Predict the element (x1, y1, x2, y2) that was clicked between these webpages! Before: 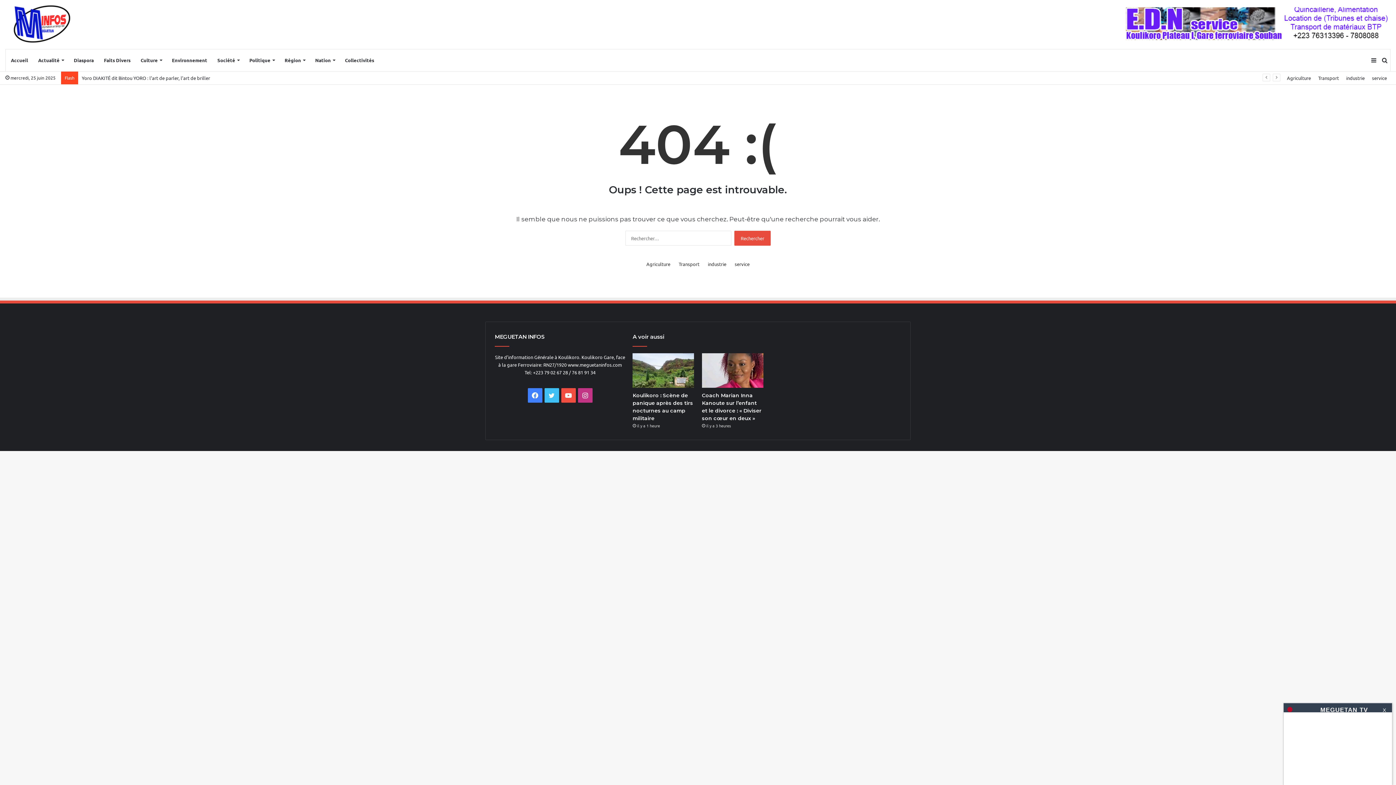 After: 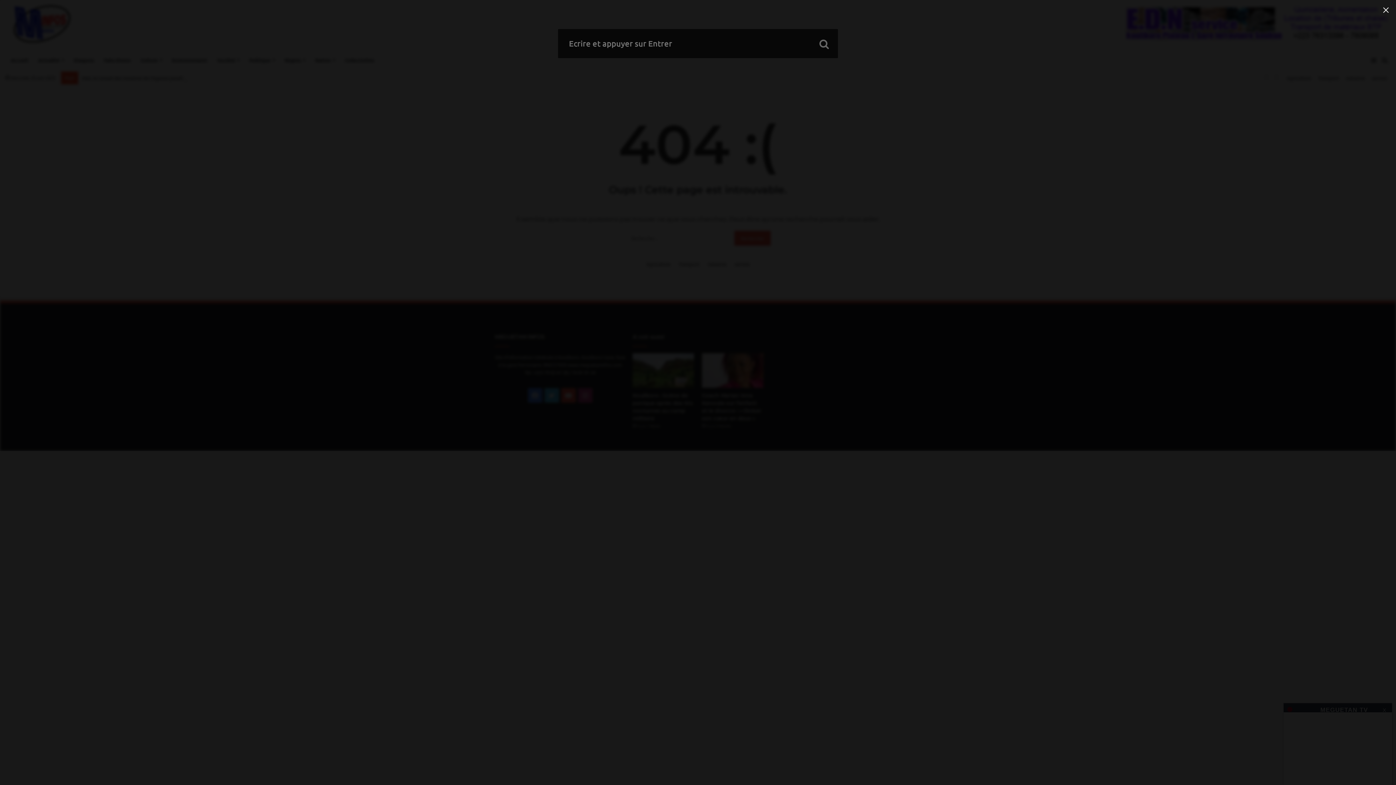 Action: label: Rechercher bbox: (1379, 49, 1390, 71)